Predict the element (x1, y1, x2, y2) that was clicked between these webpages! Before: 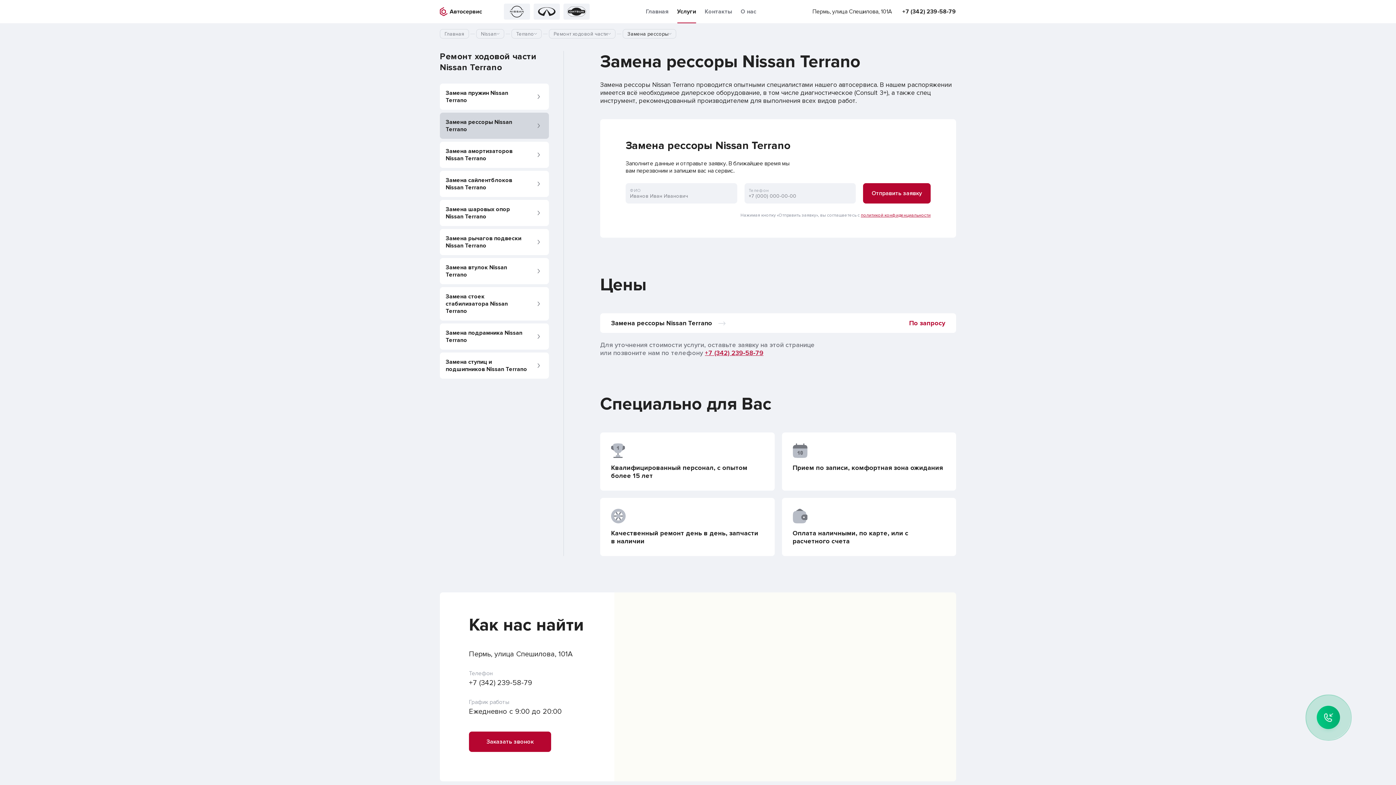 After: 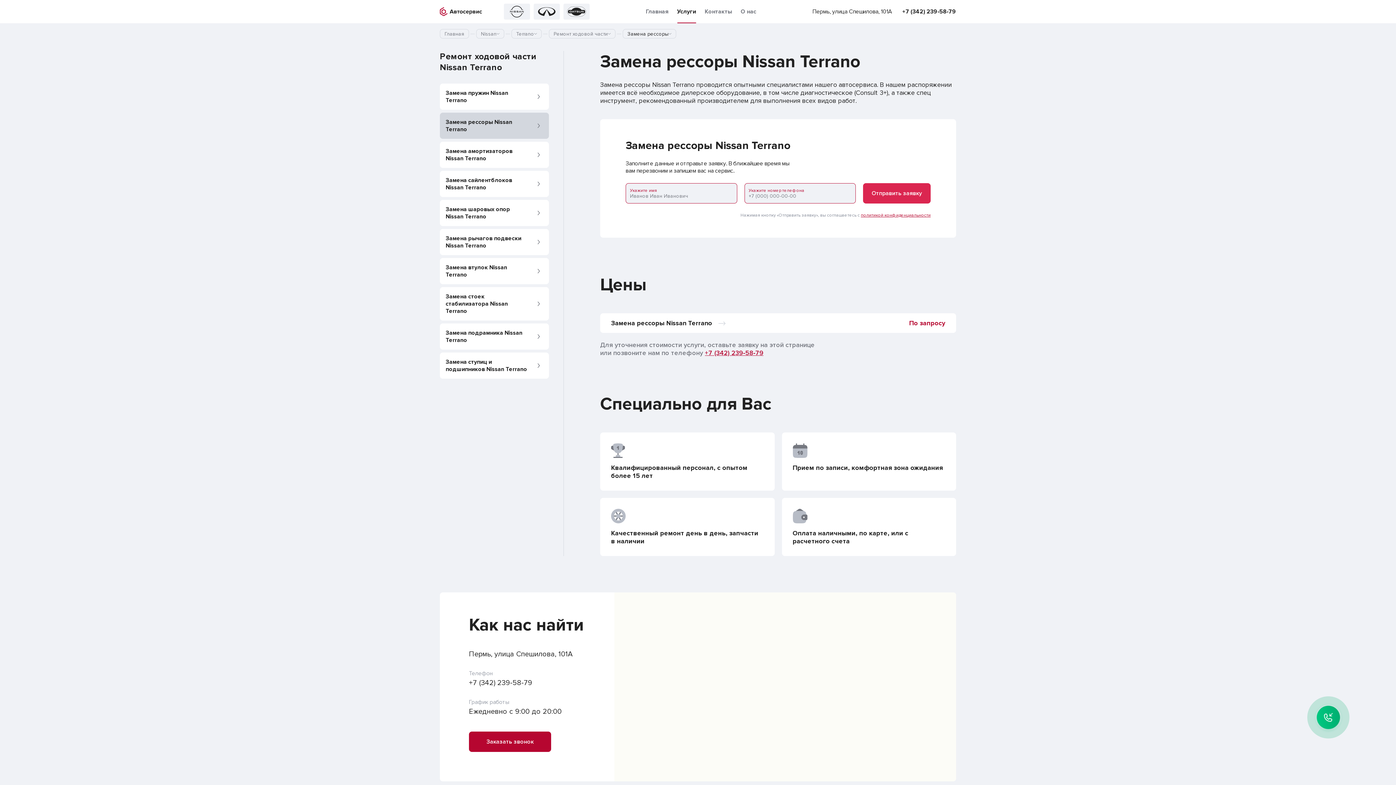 Action: label: Отправить заявку bbox: (863, 183, 930, 203)